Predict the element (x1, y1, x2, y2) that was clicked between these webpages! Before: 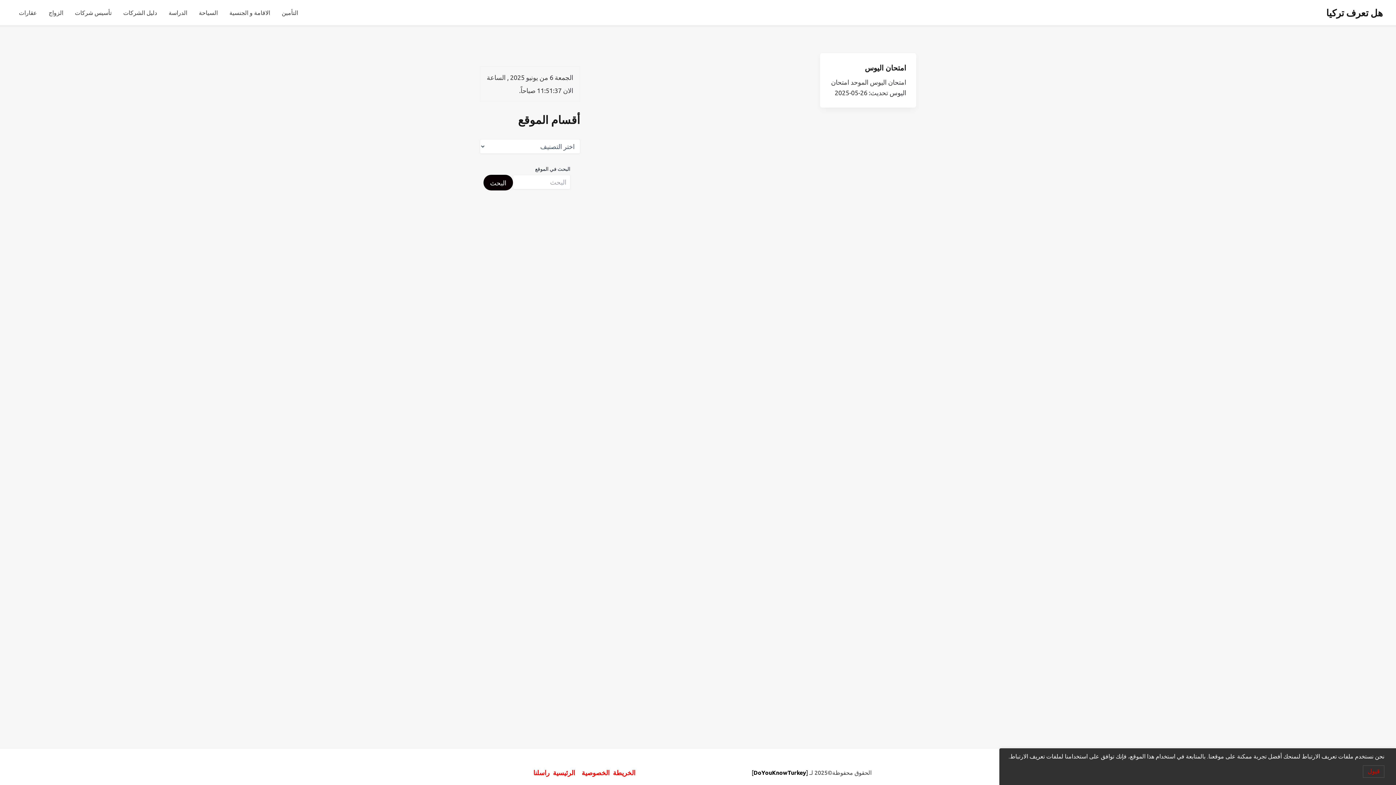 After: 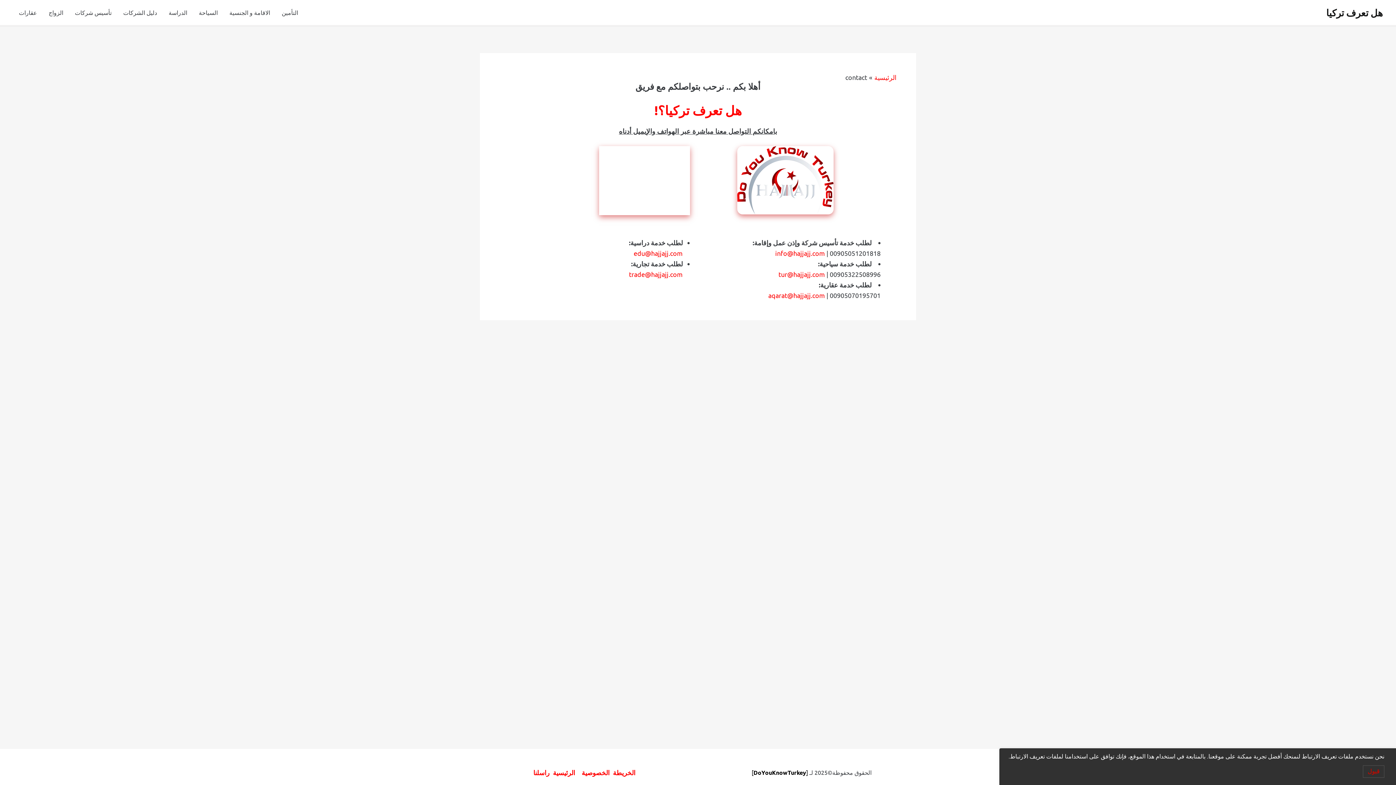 Action: label: راسلنا bbox: (533, 767, 549, 778)